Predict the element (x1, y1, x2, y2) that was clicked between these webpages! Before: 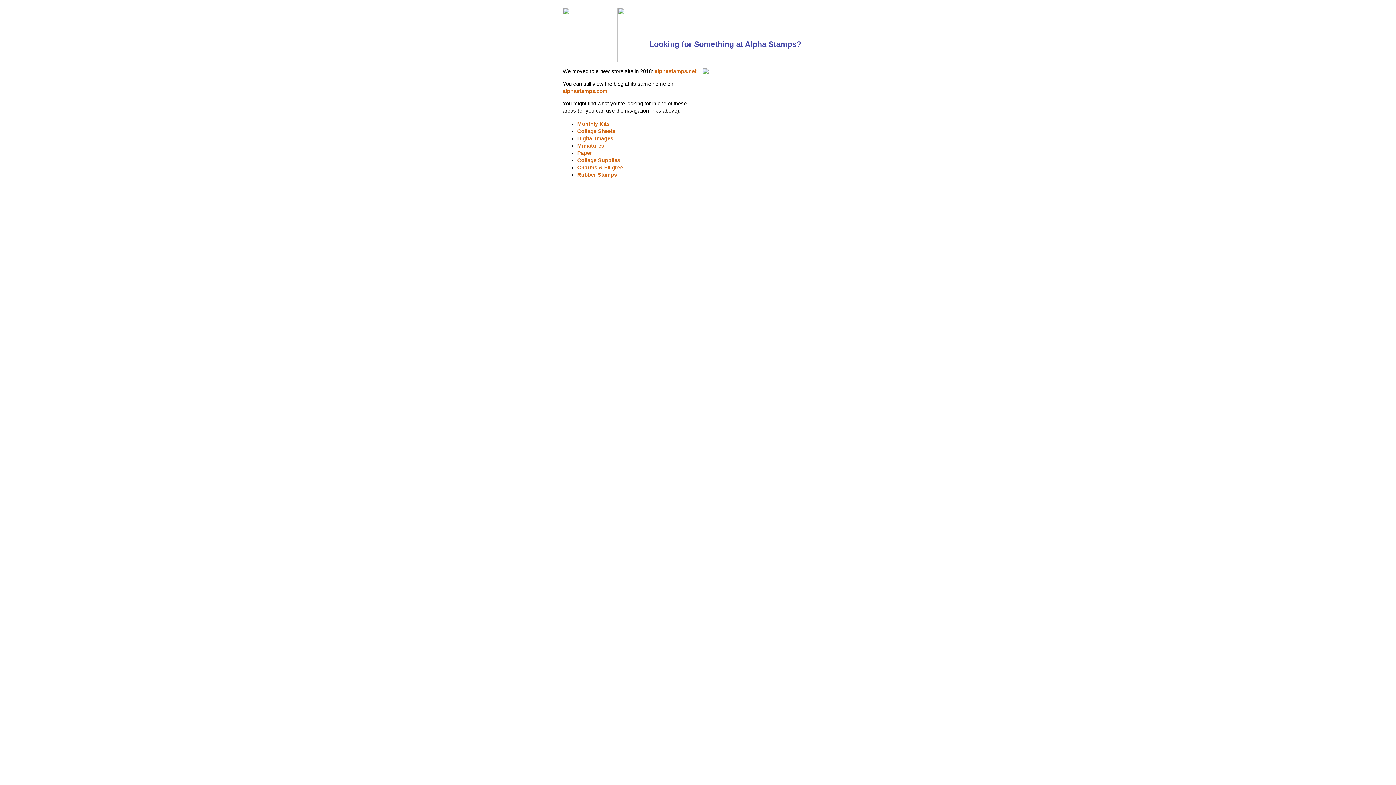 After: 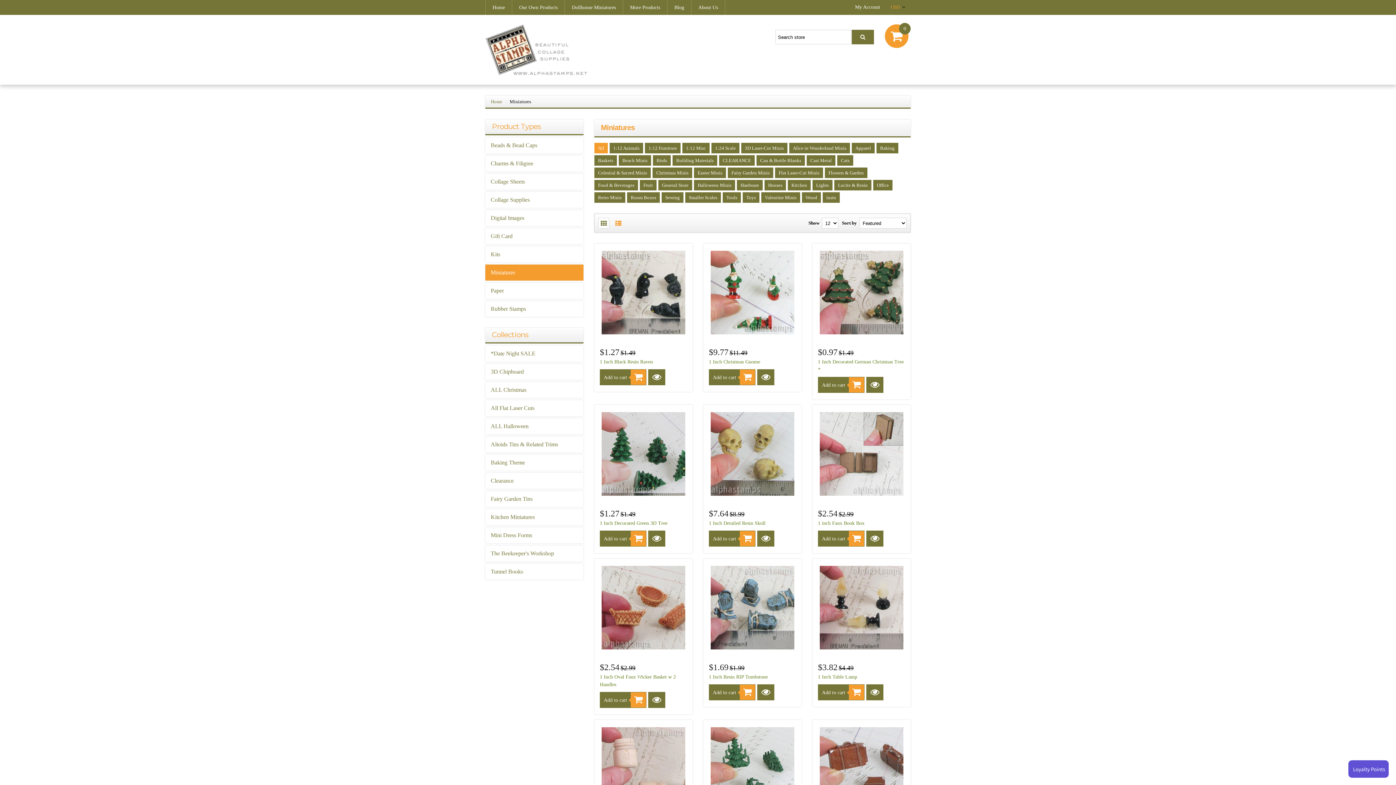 Action: bbox: (577, 143, 604, 148) label: Miniatures